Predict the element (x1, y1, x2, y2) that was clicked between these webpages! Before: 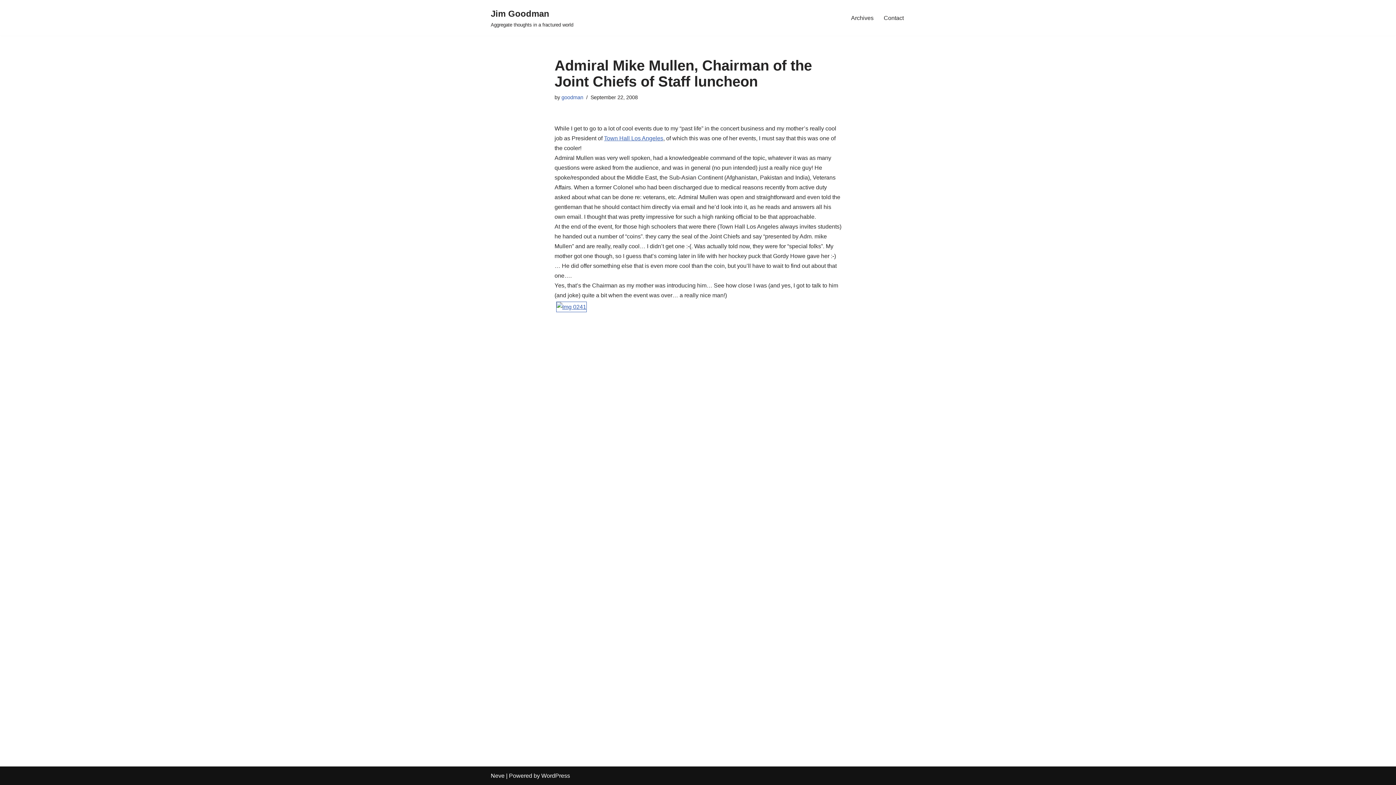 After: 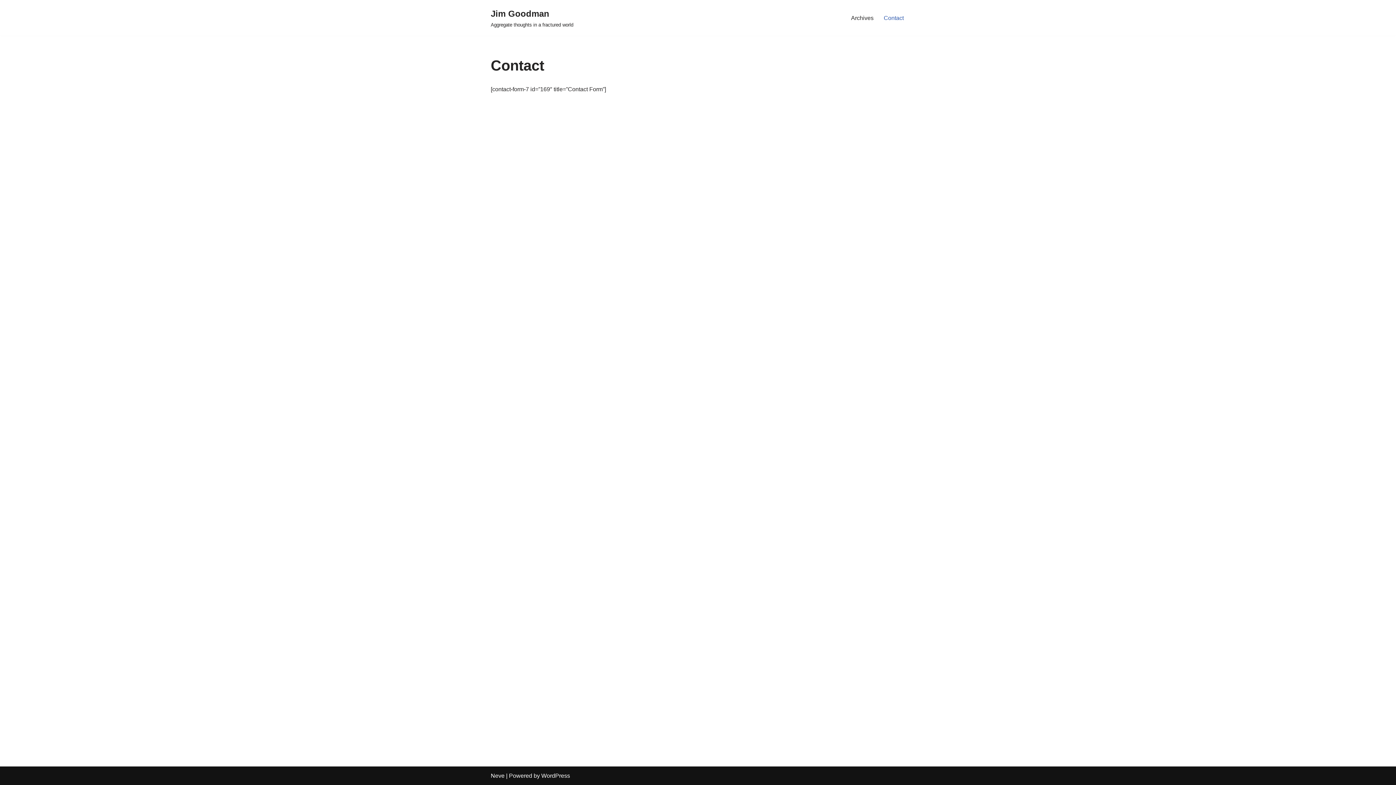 Action: label: Contact bbox: (884, 13, 904, 22)